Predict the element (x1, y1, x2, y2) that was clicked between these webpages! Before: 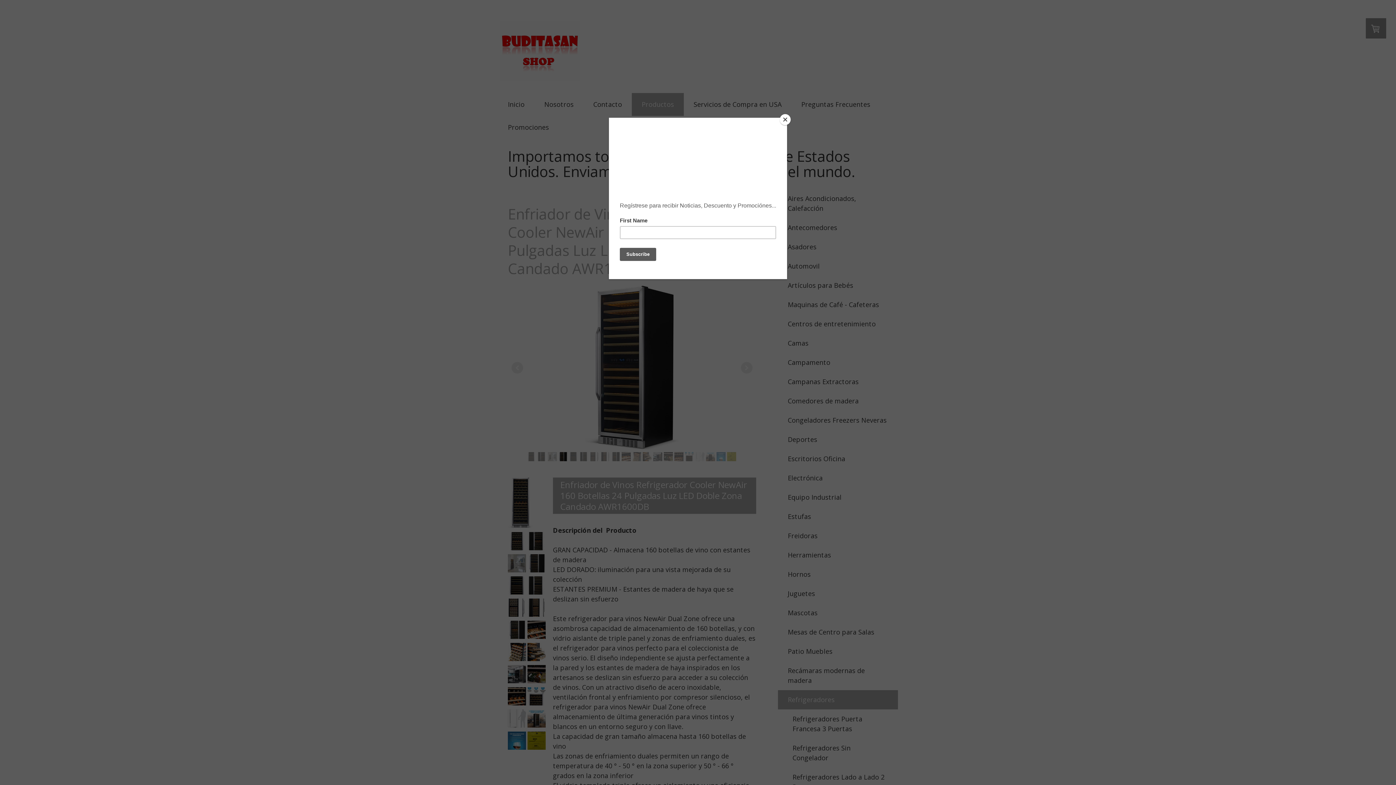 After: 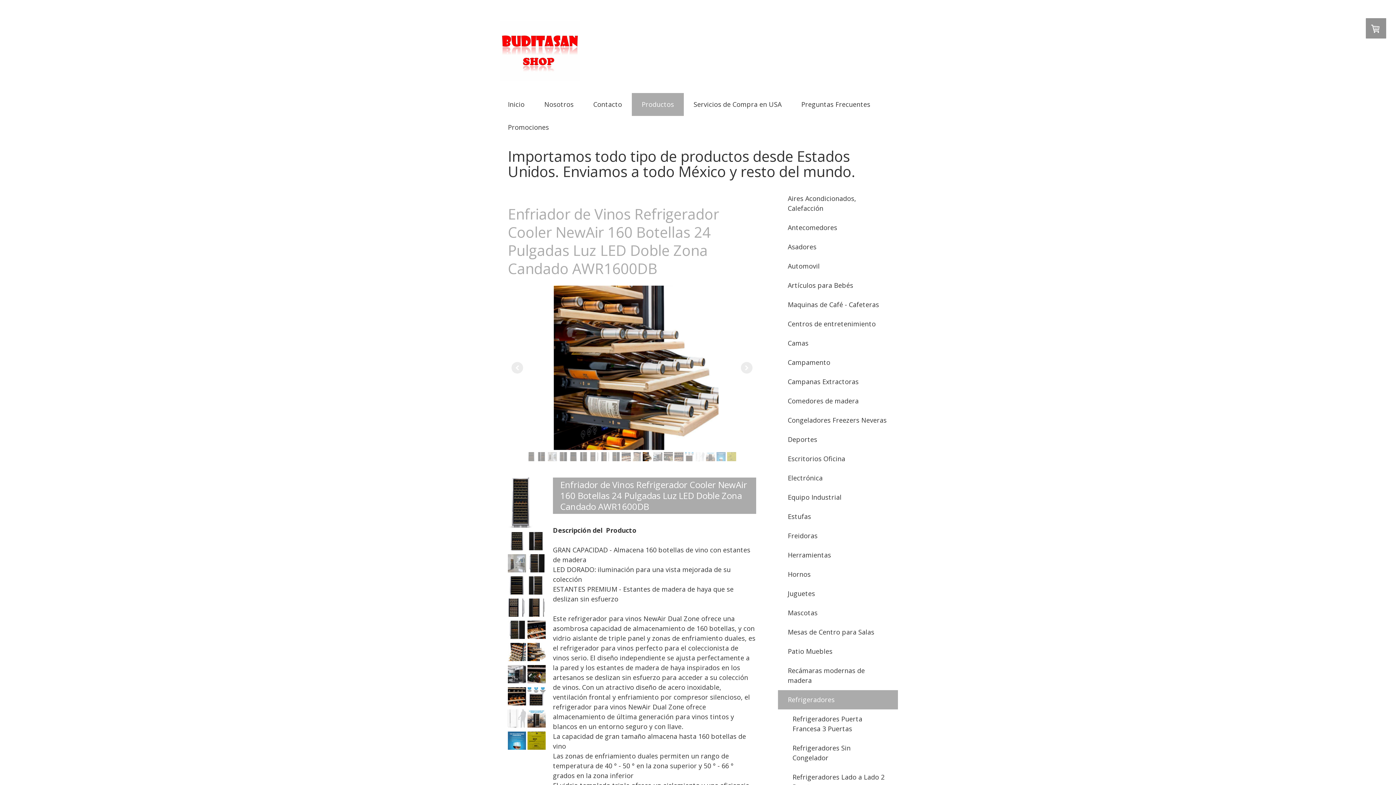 Action: label: Close bbox: (780, 114, 790, 125)